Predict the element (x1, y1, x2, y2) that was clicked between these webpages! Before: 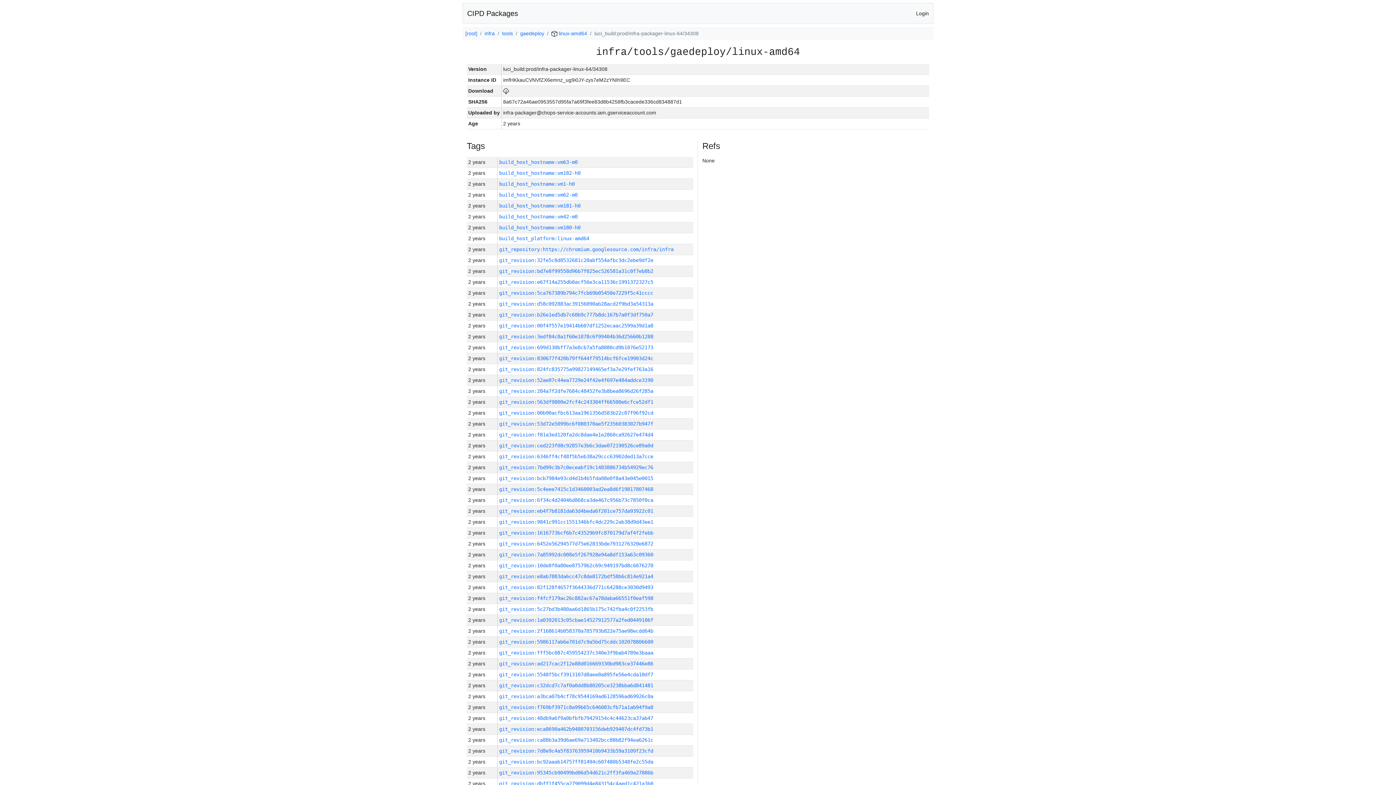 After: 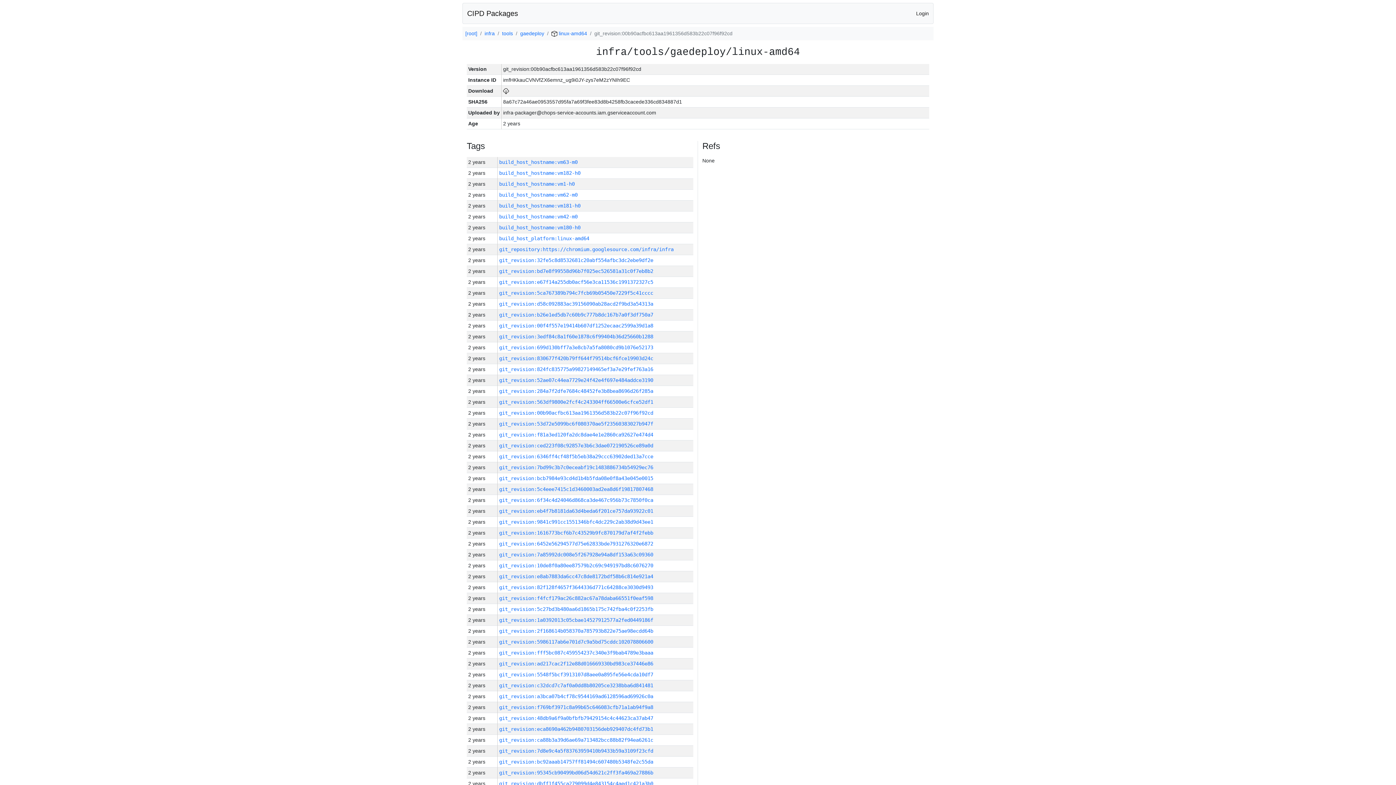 Action: label: git_revision:00b90acfbc613aa1961356d583b22c07f96f92cd bbox: (499, 410, 653, 416)